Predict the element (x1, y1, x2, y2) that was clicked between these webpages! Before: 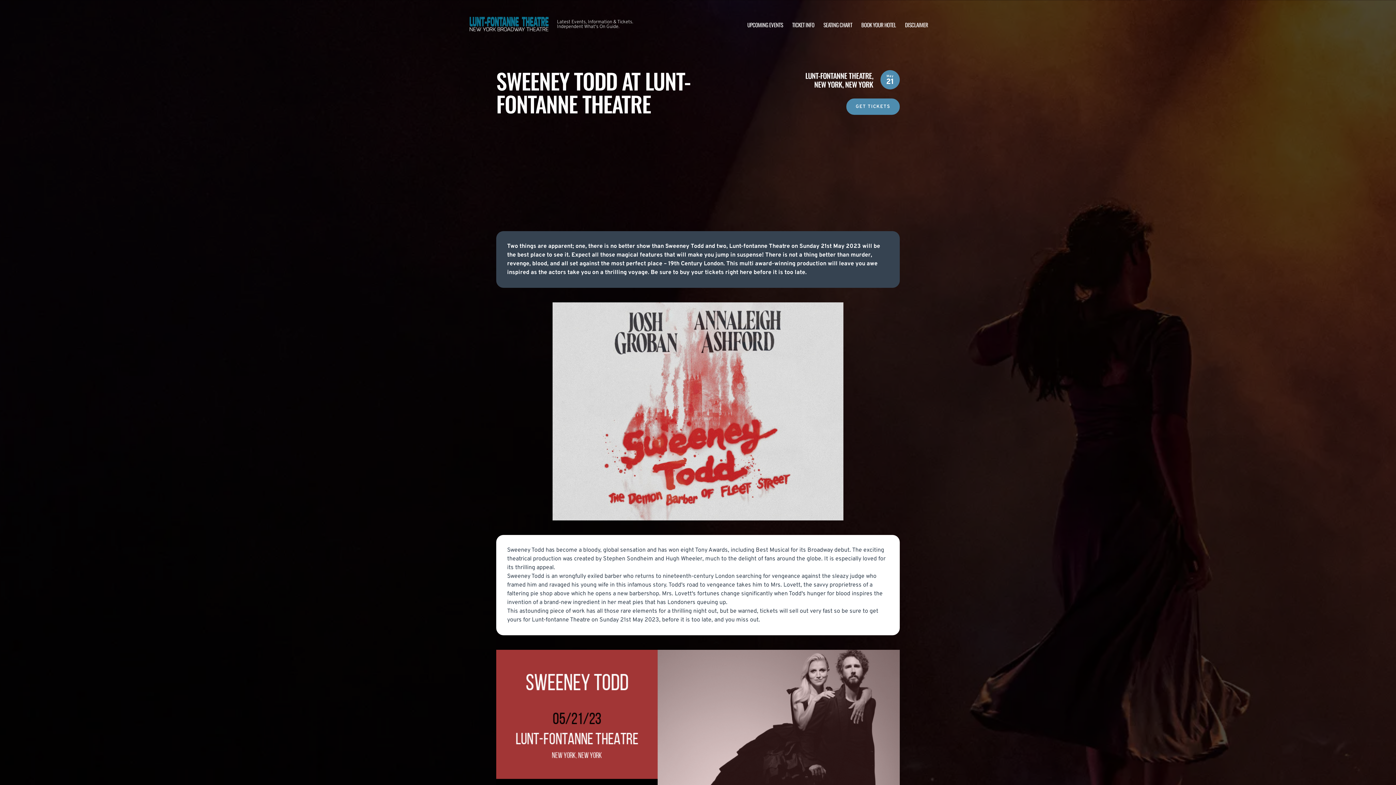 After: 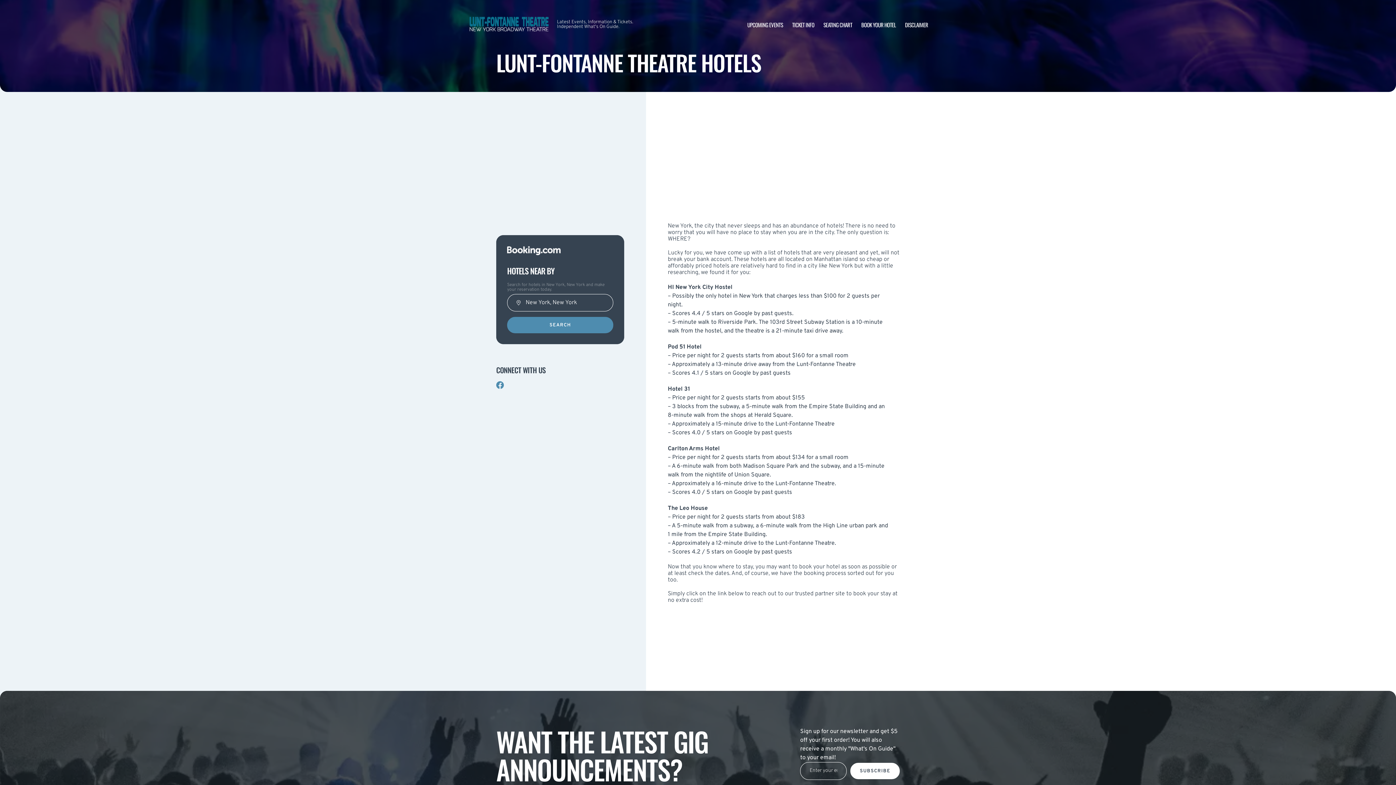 Action: label: BOOK YOUR HOTEL bbox: (861, 20, 896, 28)